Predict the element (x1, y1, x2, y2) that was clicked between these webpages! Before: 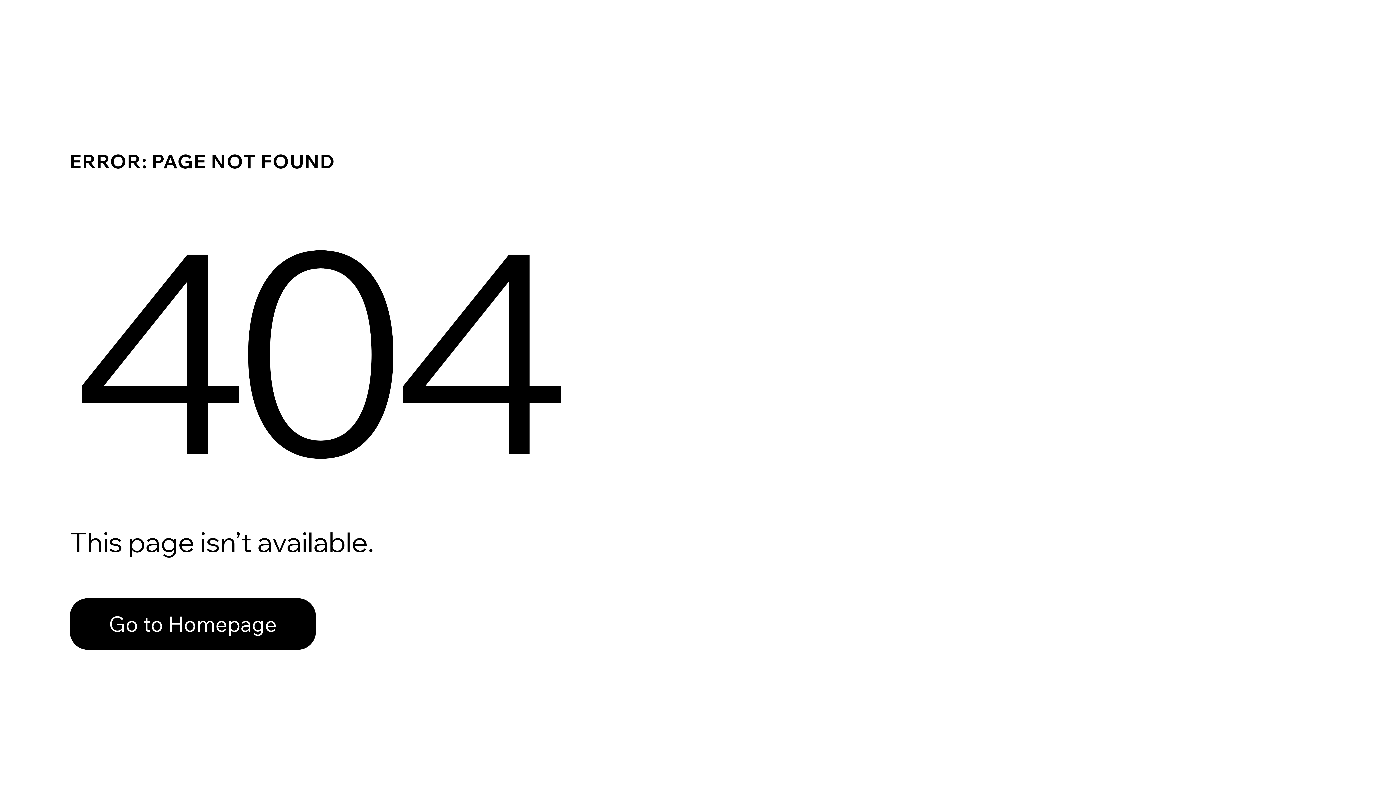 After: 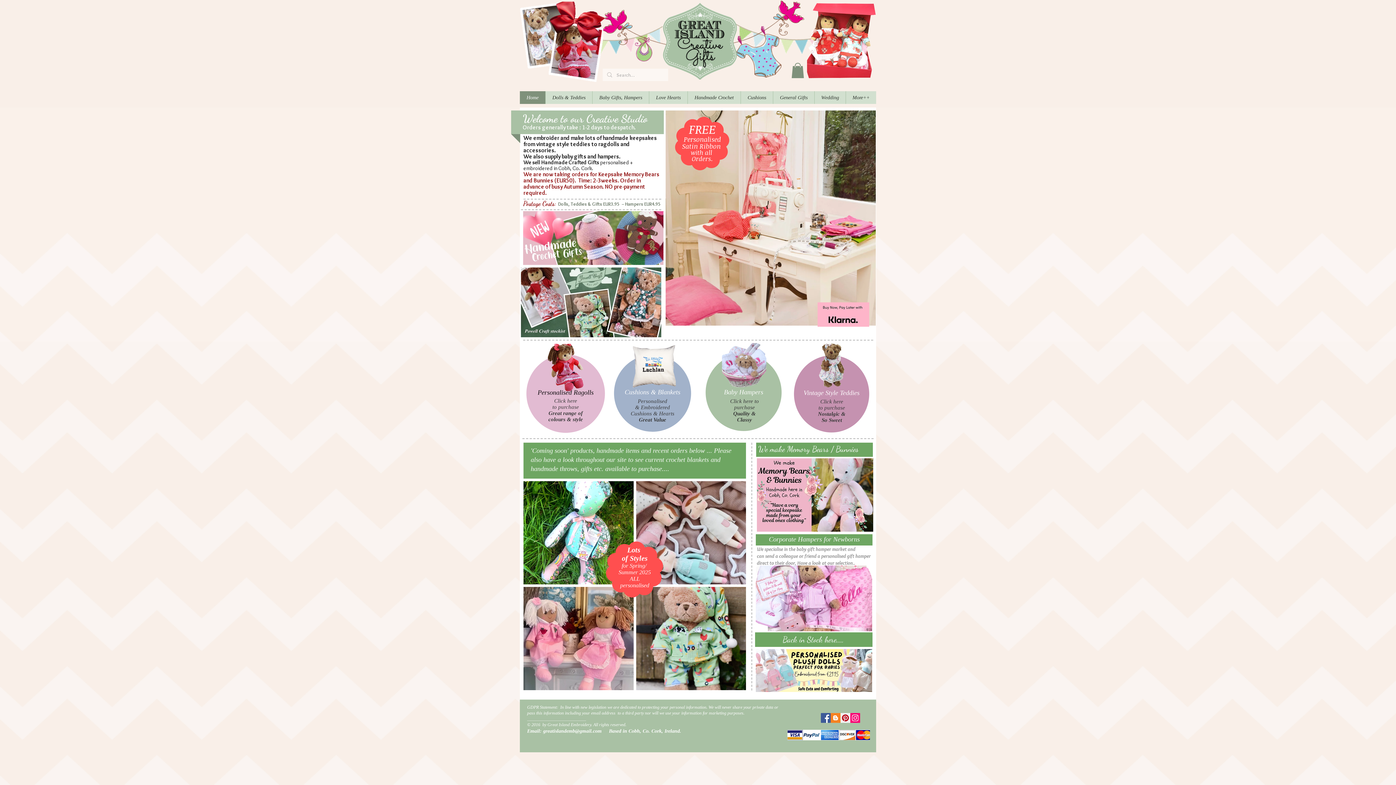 Action: label: Go to Homepage bbox: (69, 582, 768, 659)